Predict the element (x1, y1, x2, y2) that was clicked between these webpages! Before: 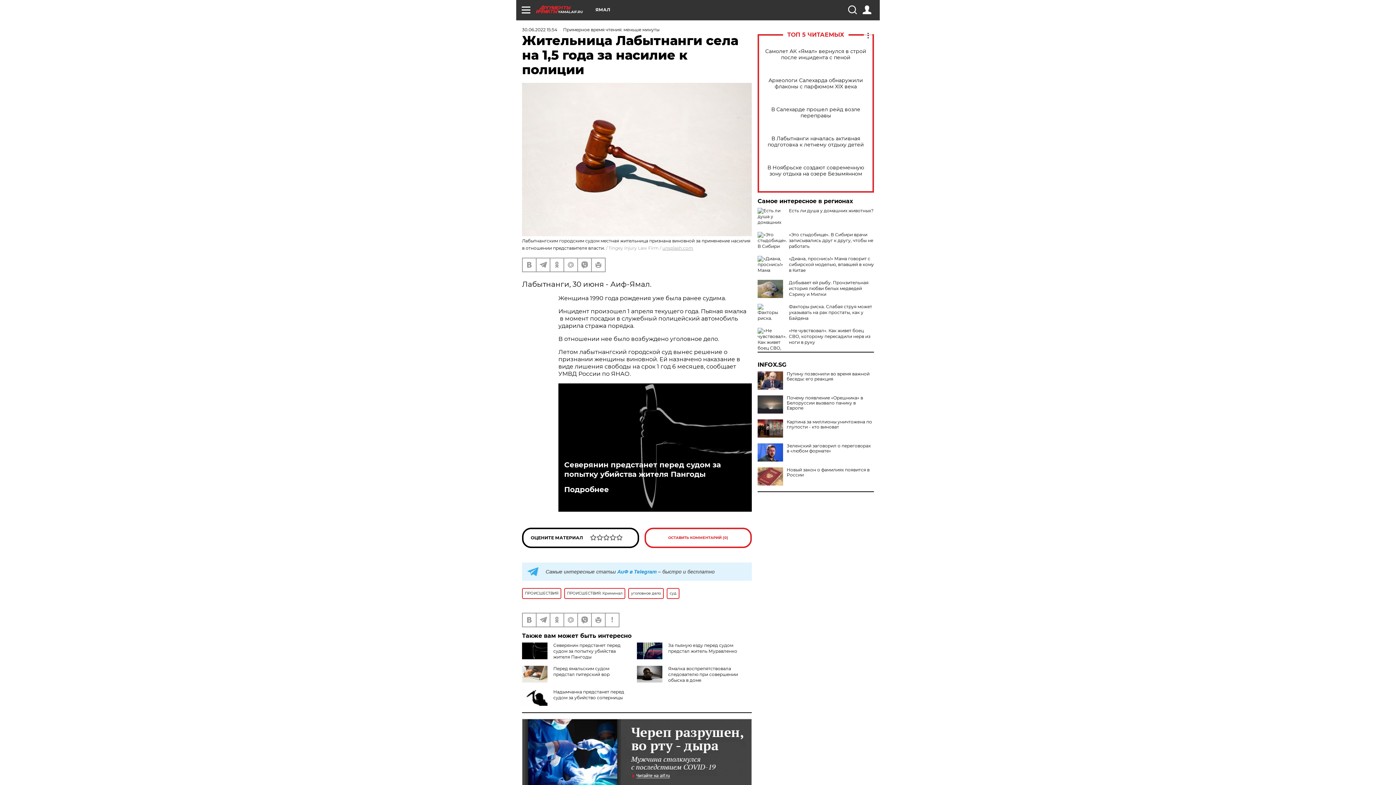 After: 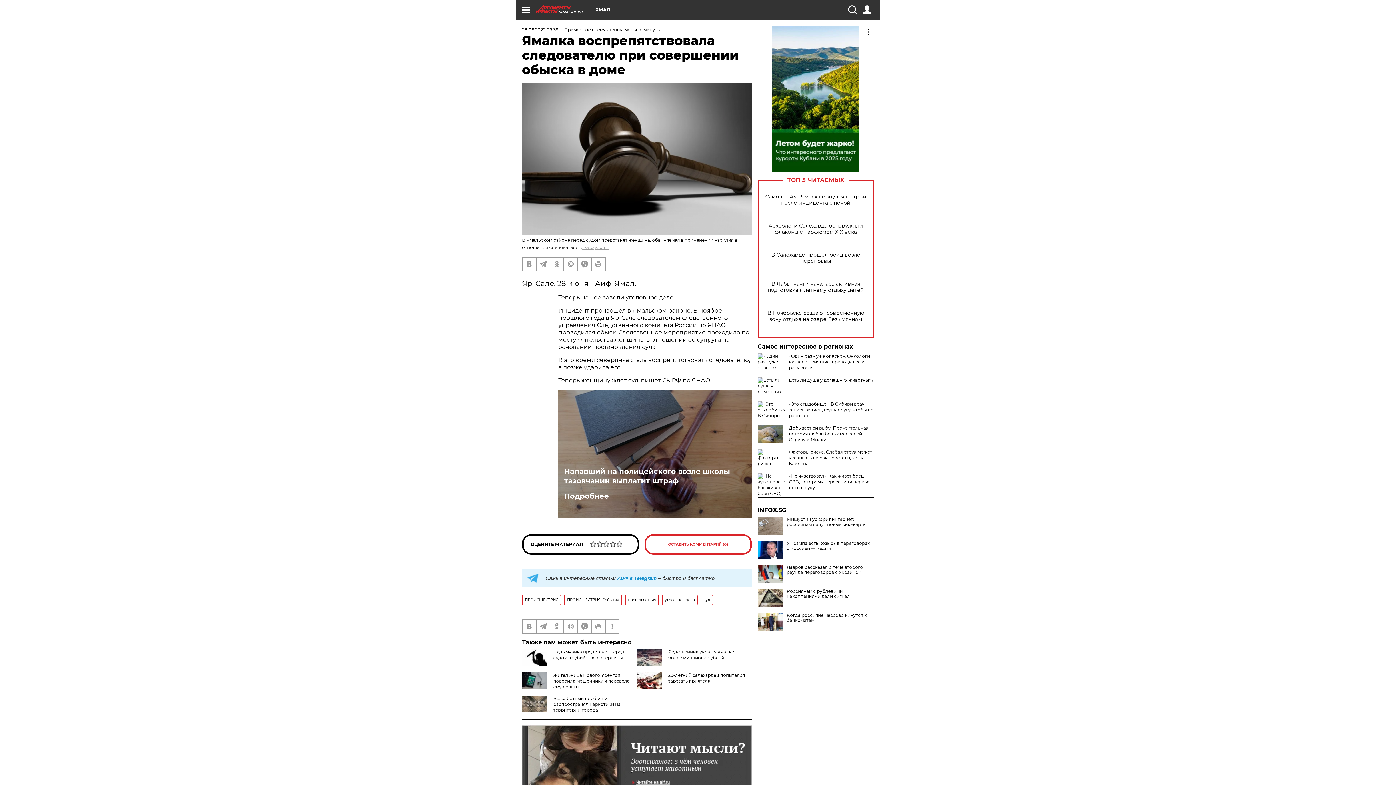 Action: label: Ямалка воспрепятствовала следователю при совершении обыска в доме bbox: (668, 666, 738, 683)